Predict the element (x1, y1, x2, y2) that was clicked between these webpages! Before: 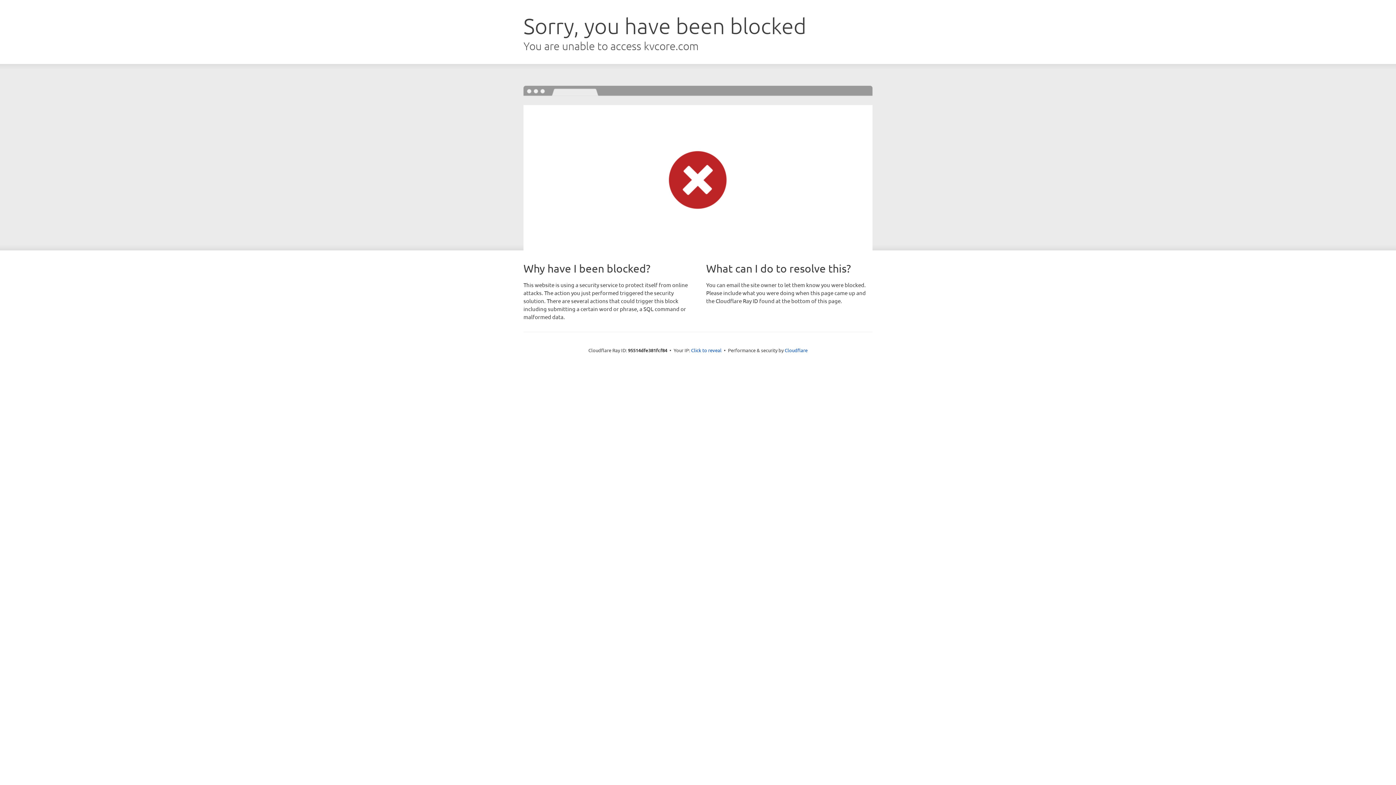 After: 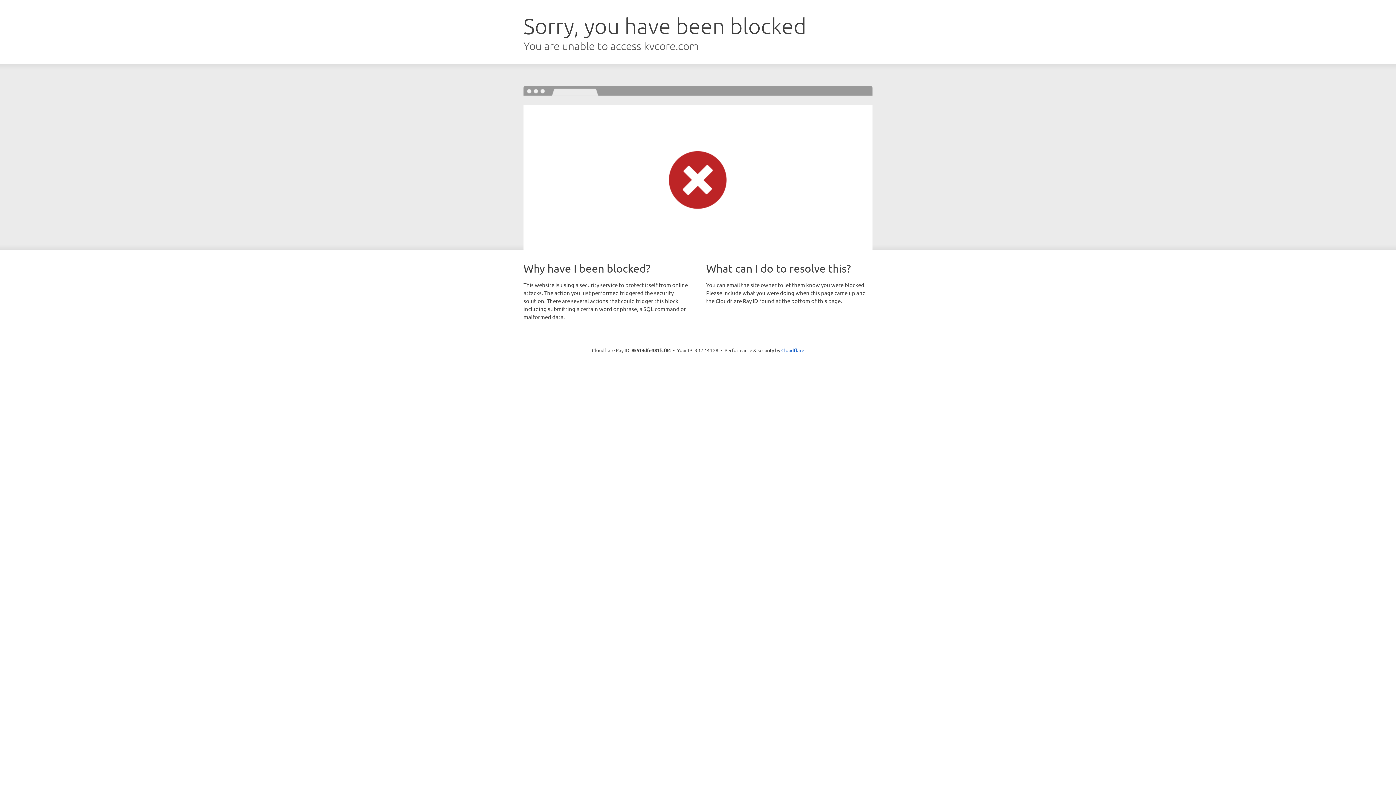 Action: label: Click to reveal bbox: (691, 346, 721, 353)